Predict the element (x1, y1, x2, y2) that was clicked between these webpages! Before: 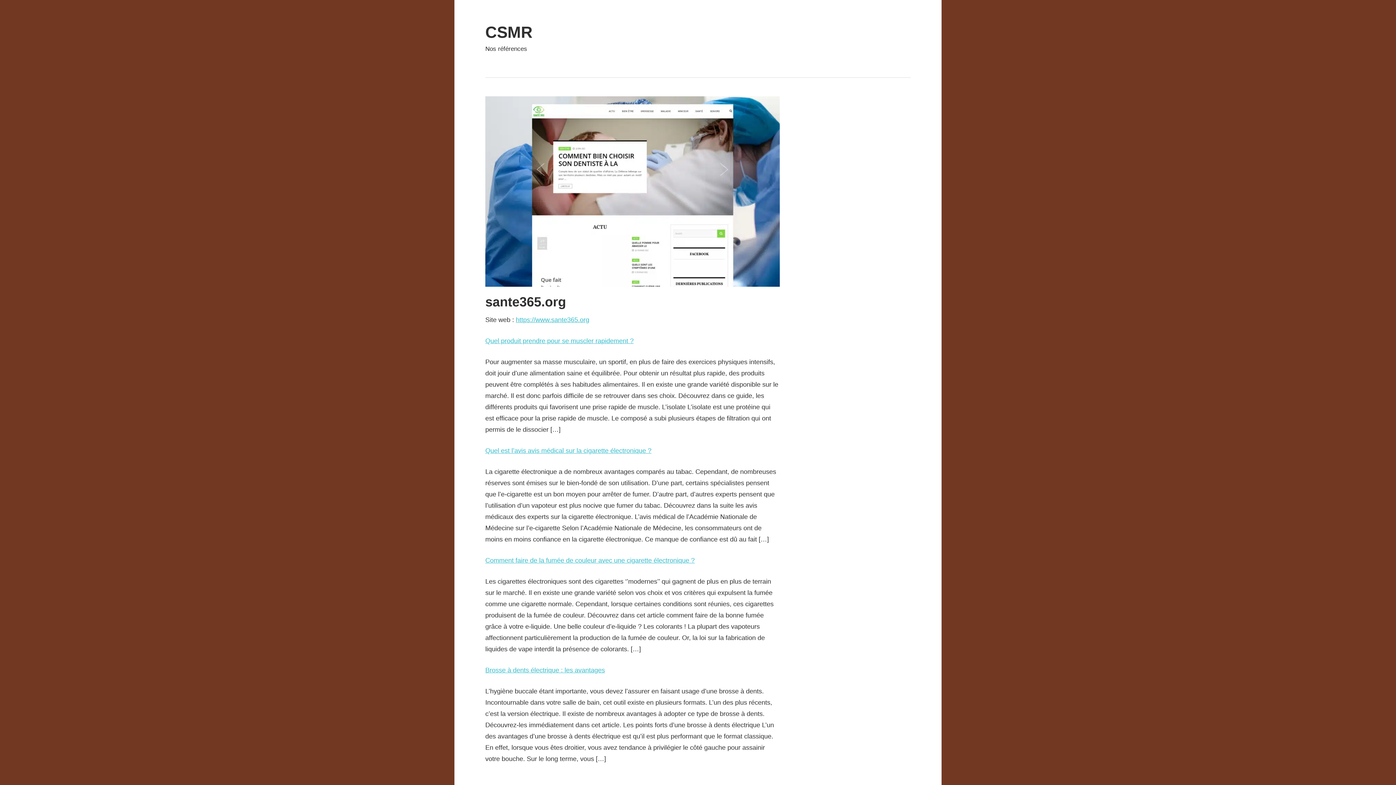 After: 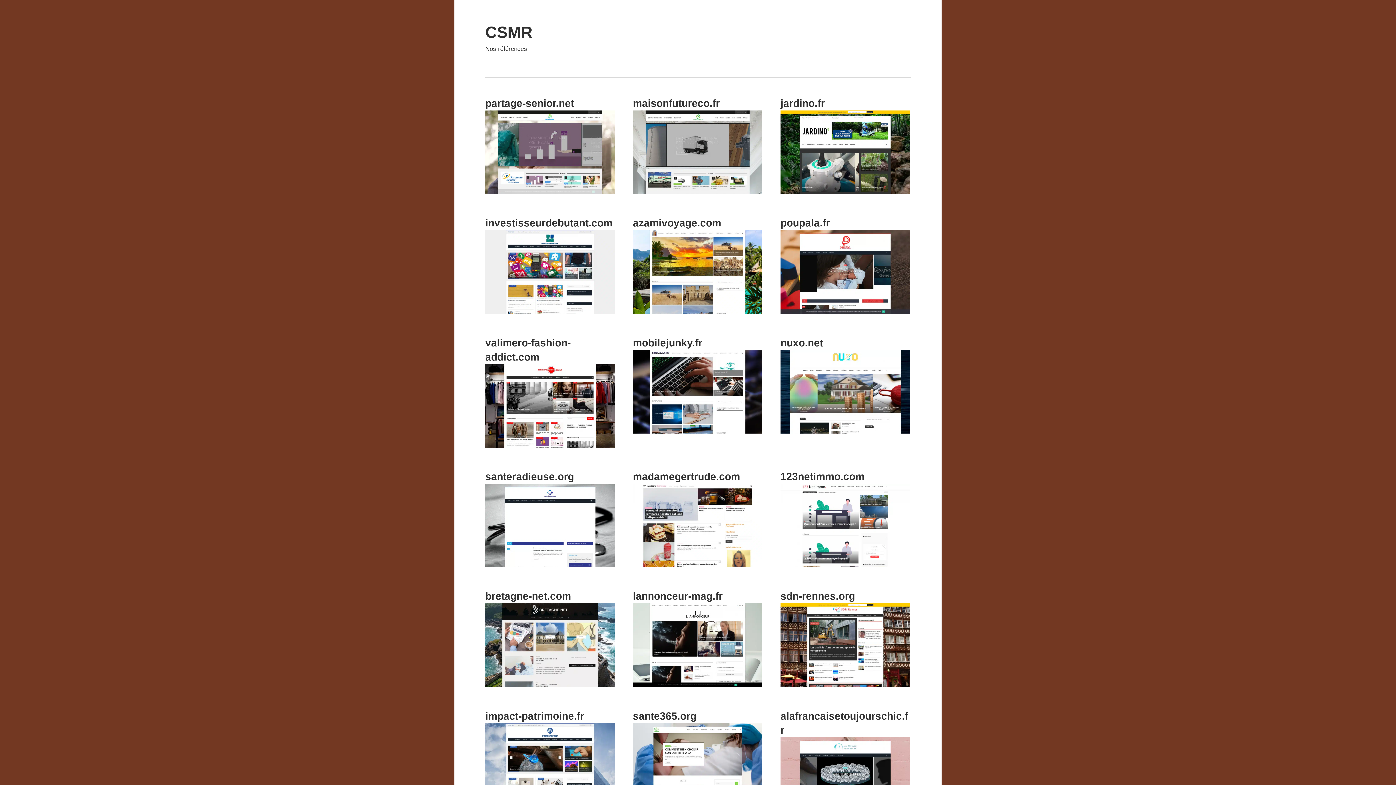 Action: bbox: (485, 23, 532, 40) label: CSMR